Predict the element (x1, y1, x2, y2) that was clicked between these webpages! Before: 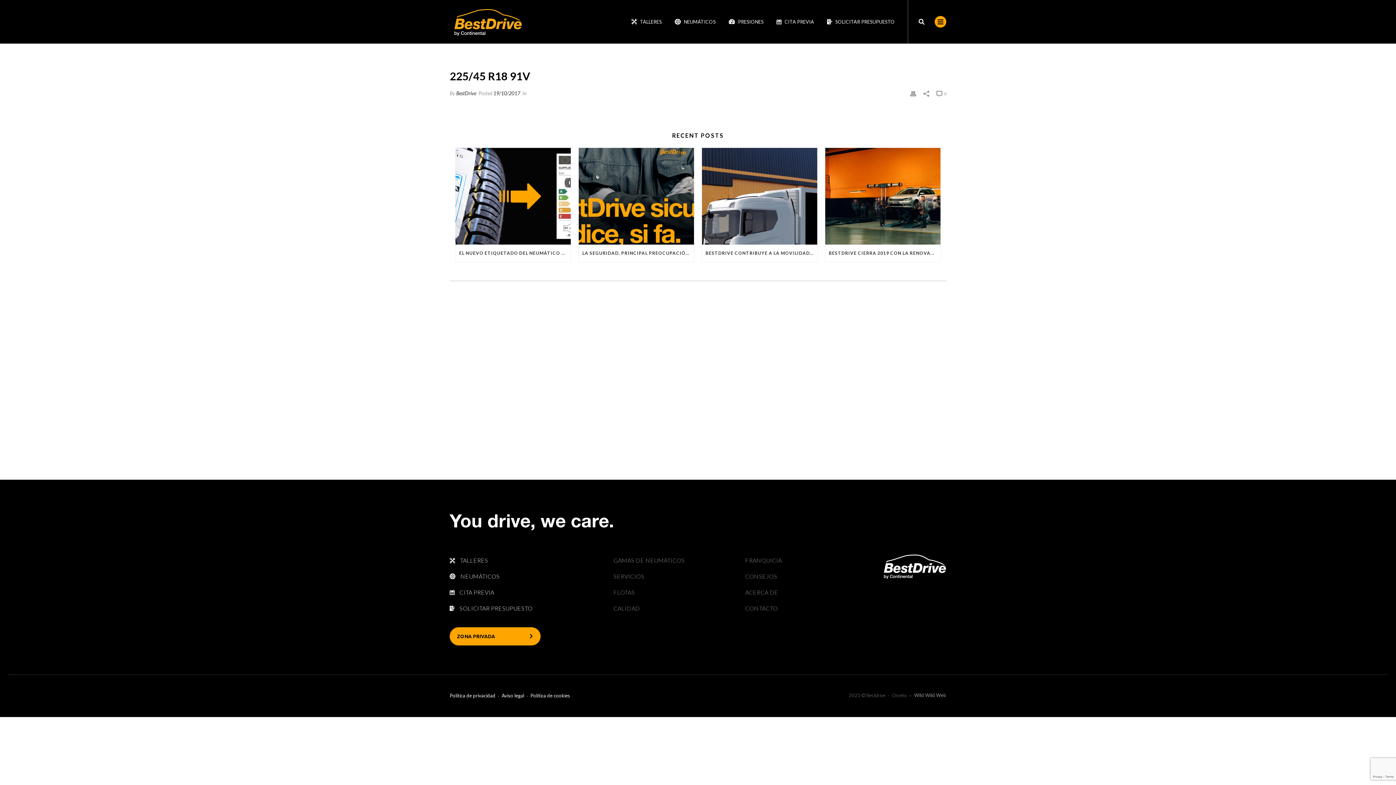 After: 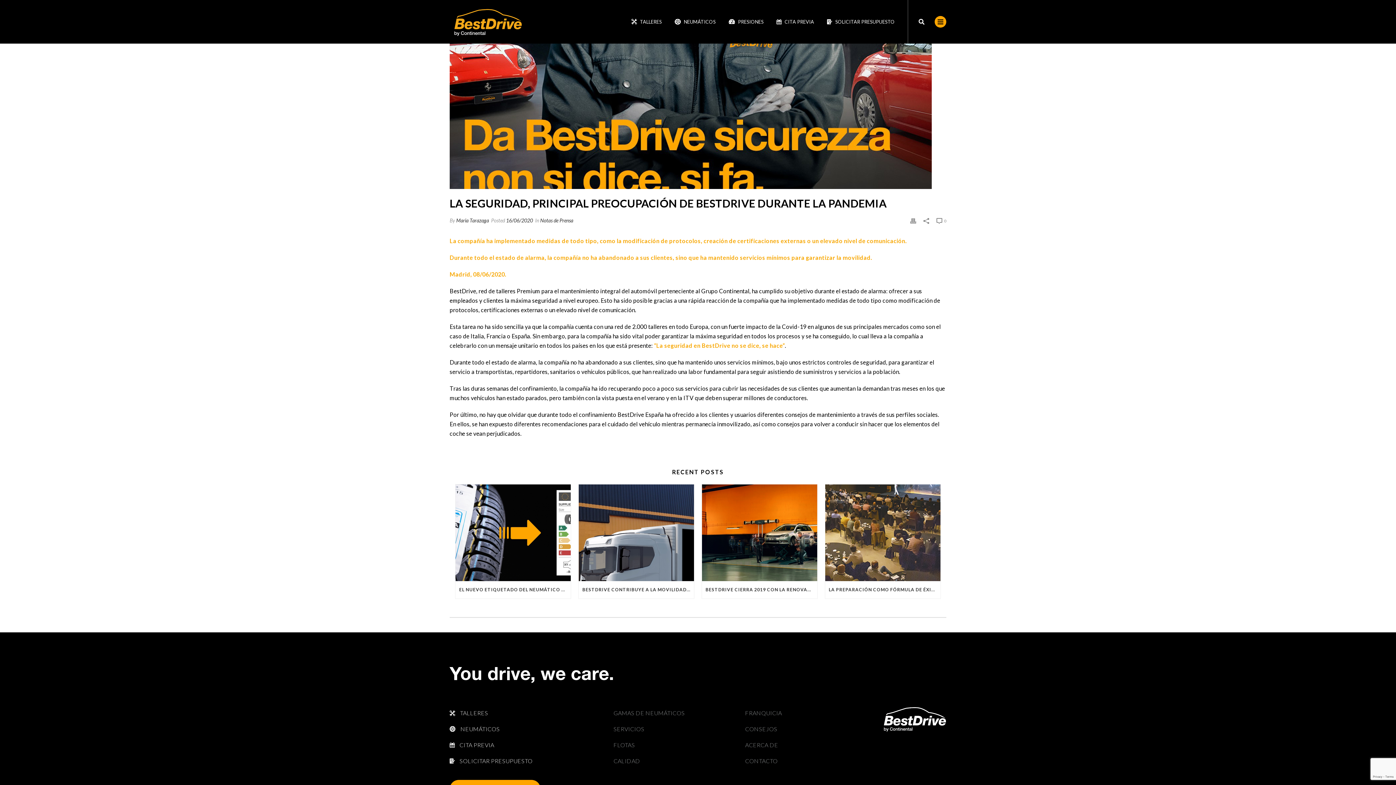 Action: bbox: (578, 148, 694, 244)